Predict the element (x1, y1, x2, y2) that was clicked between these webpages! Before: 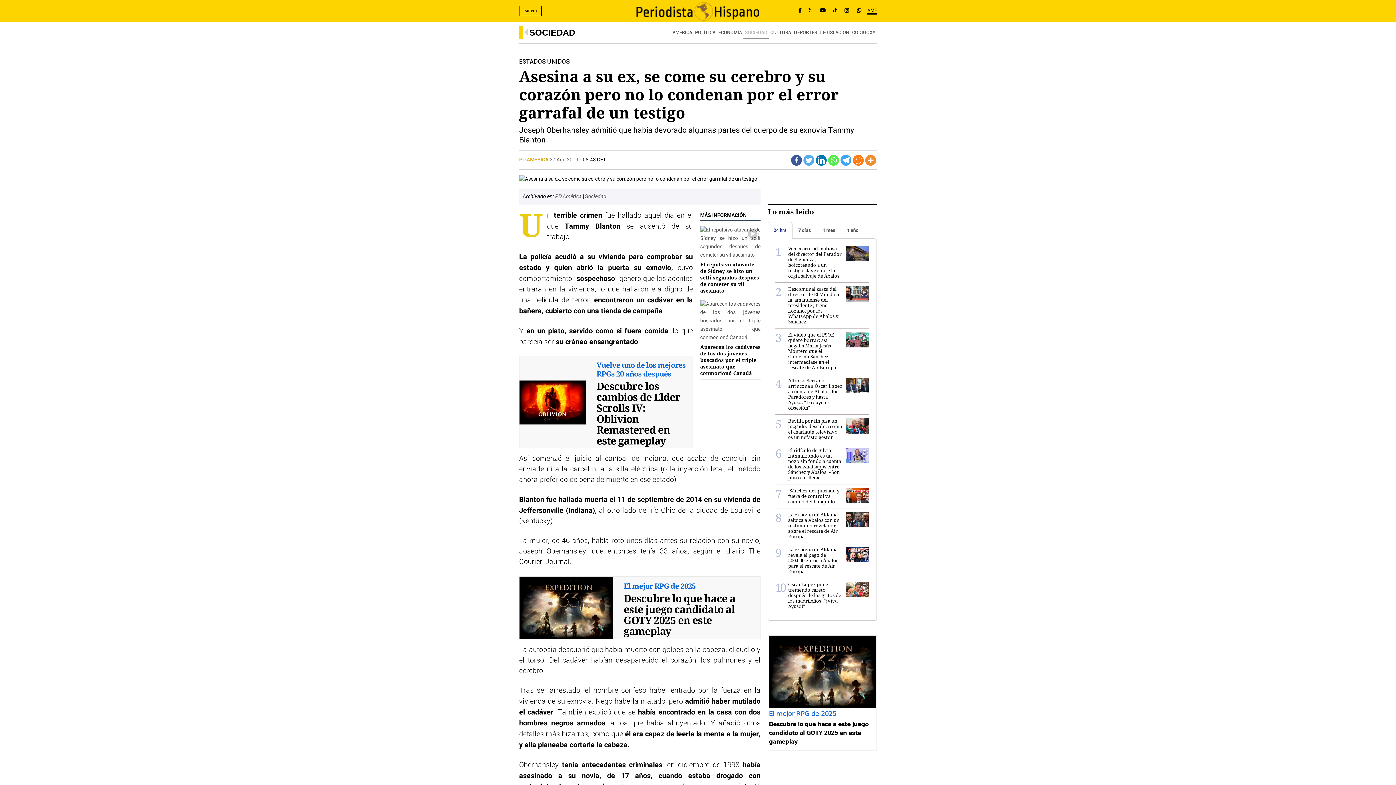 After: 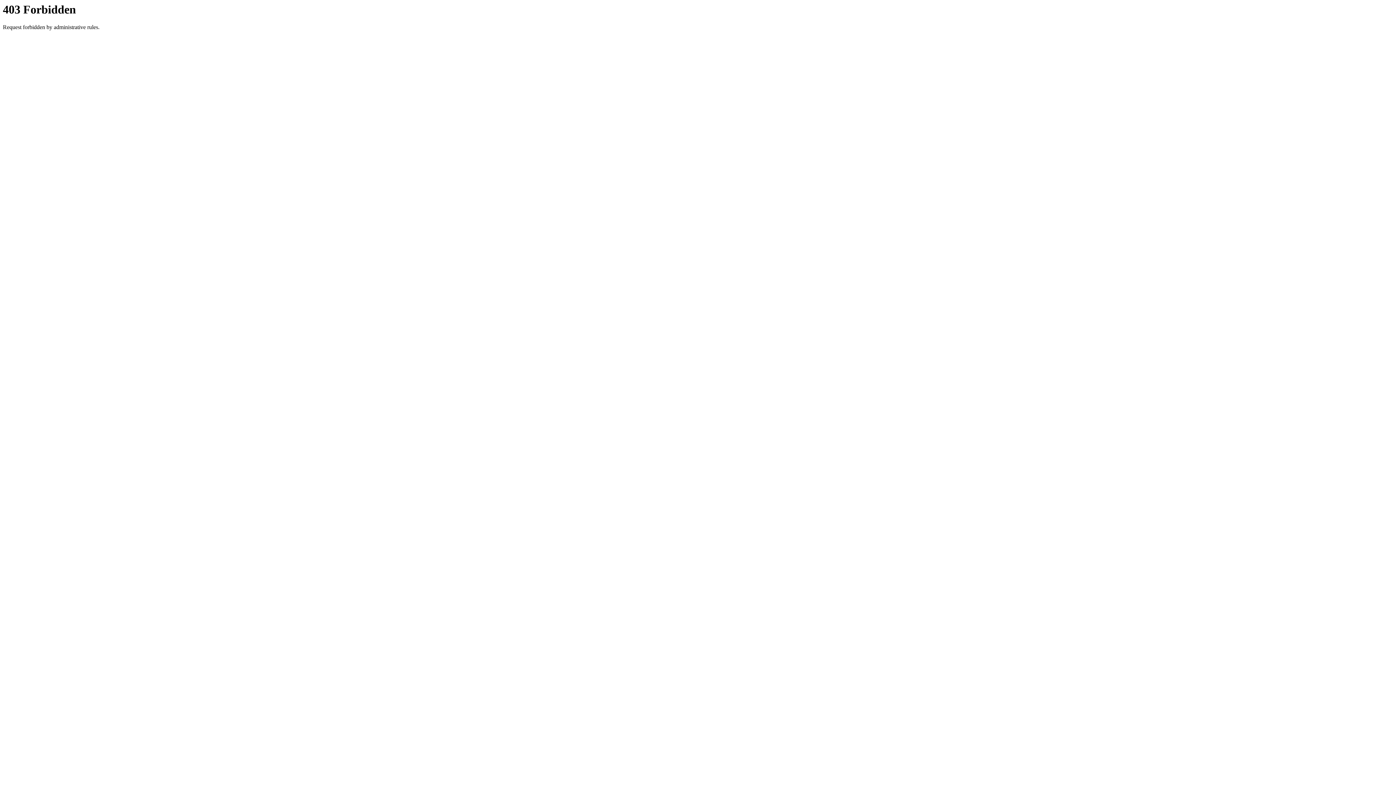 Action: bbox: (700, 300, 760, 342)